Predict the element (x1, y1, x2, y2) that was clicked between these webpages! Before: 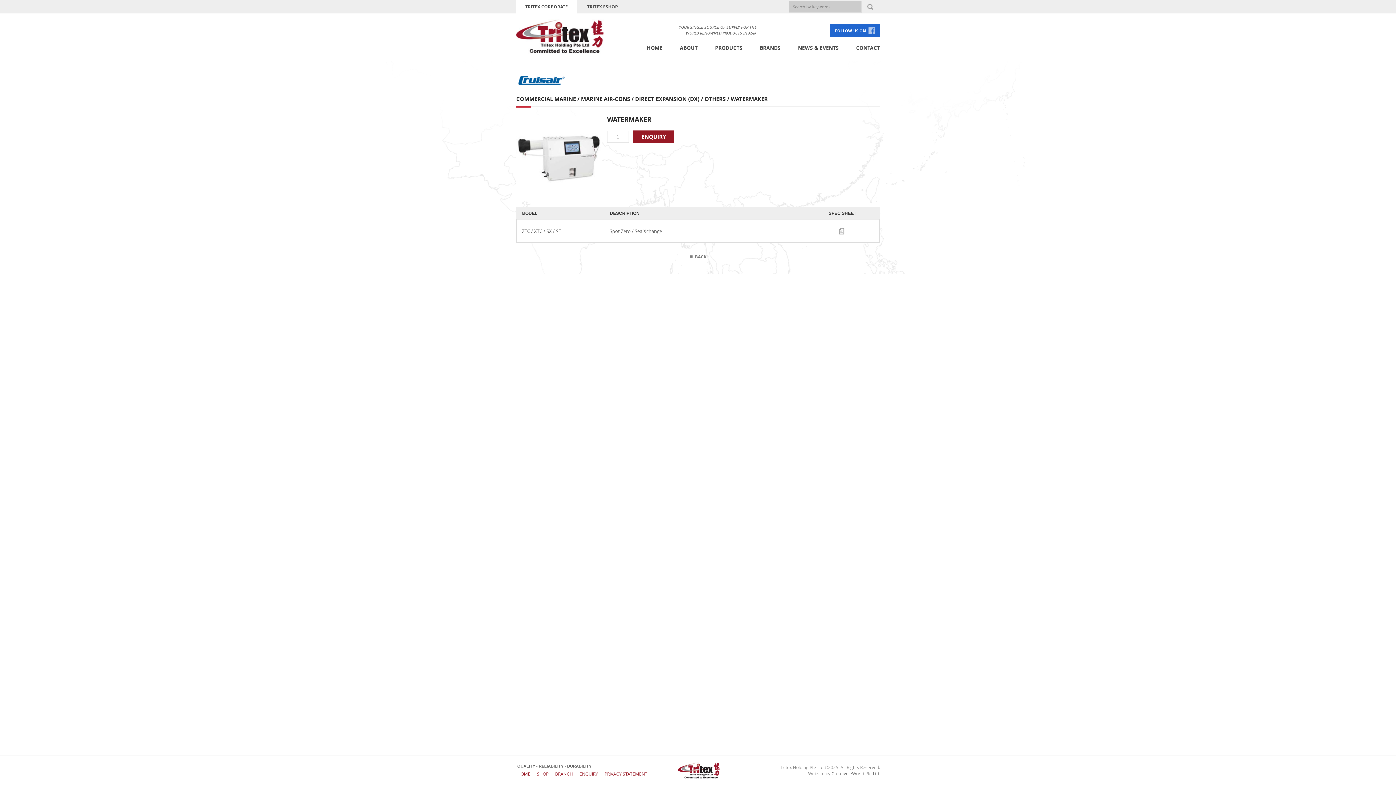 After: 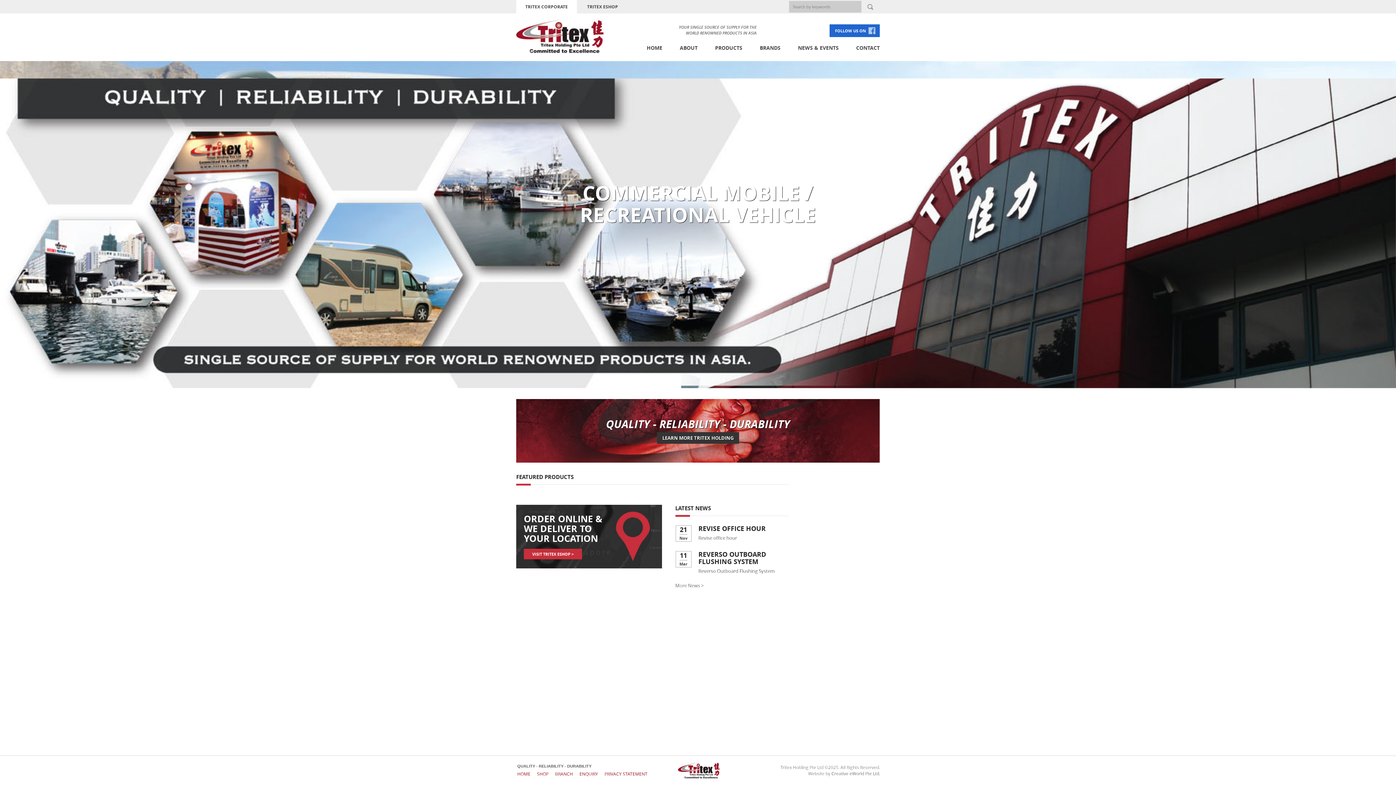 Action: bbox: (516, 18, 607, 53)